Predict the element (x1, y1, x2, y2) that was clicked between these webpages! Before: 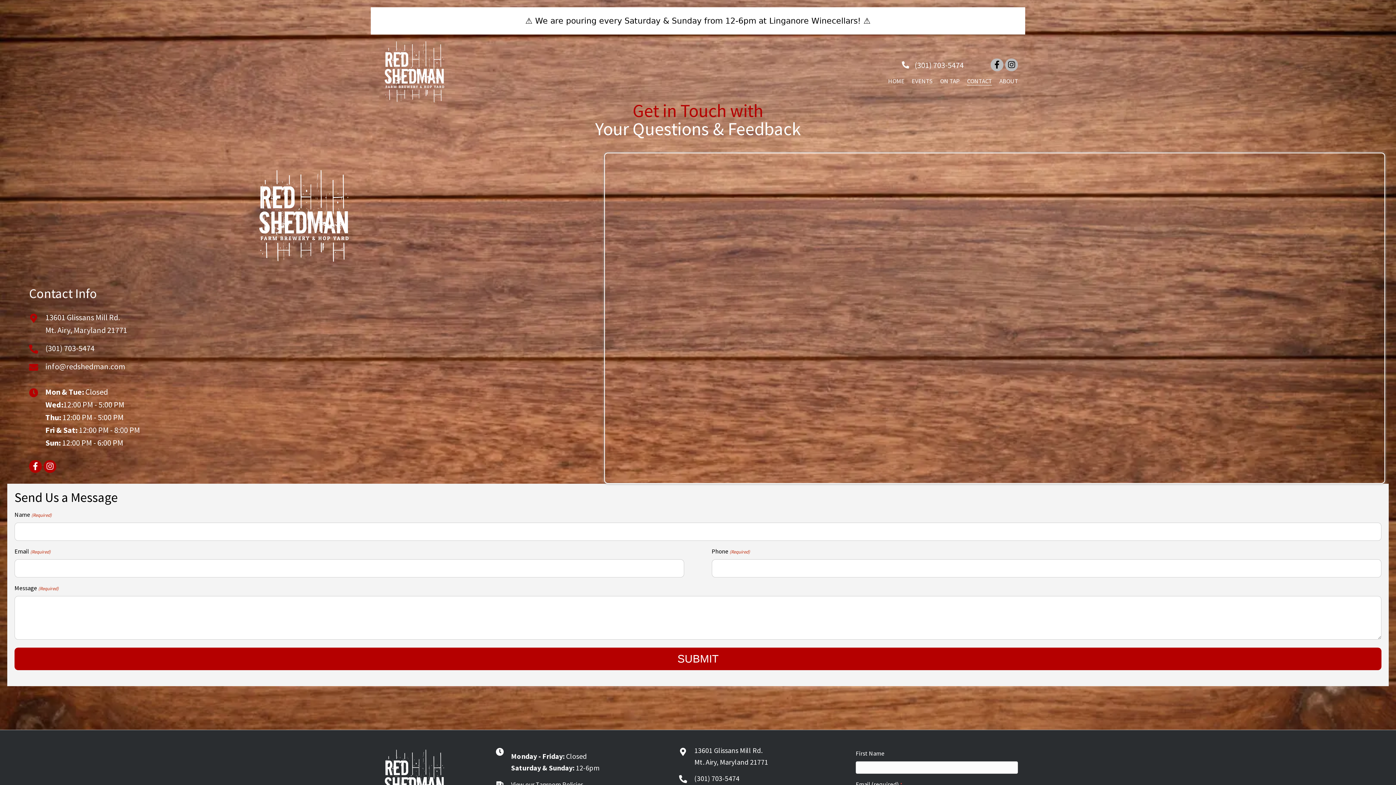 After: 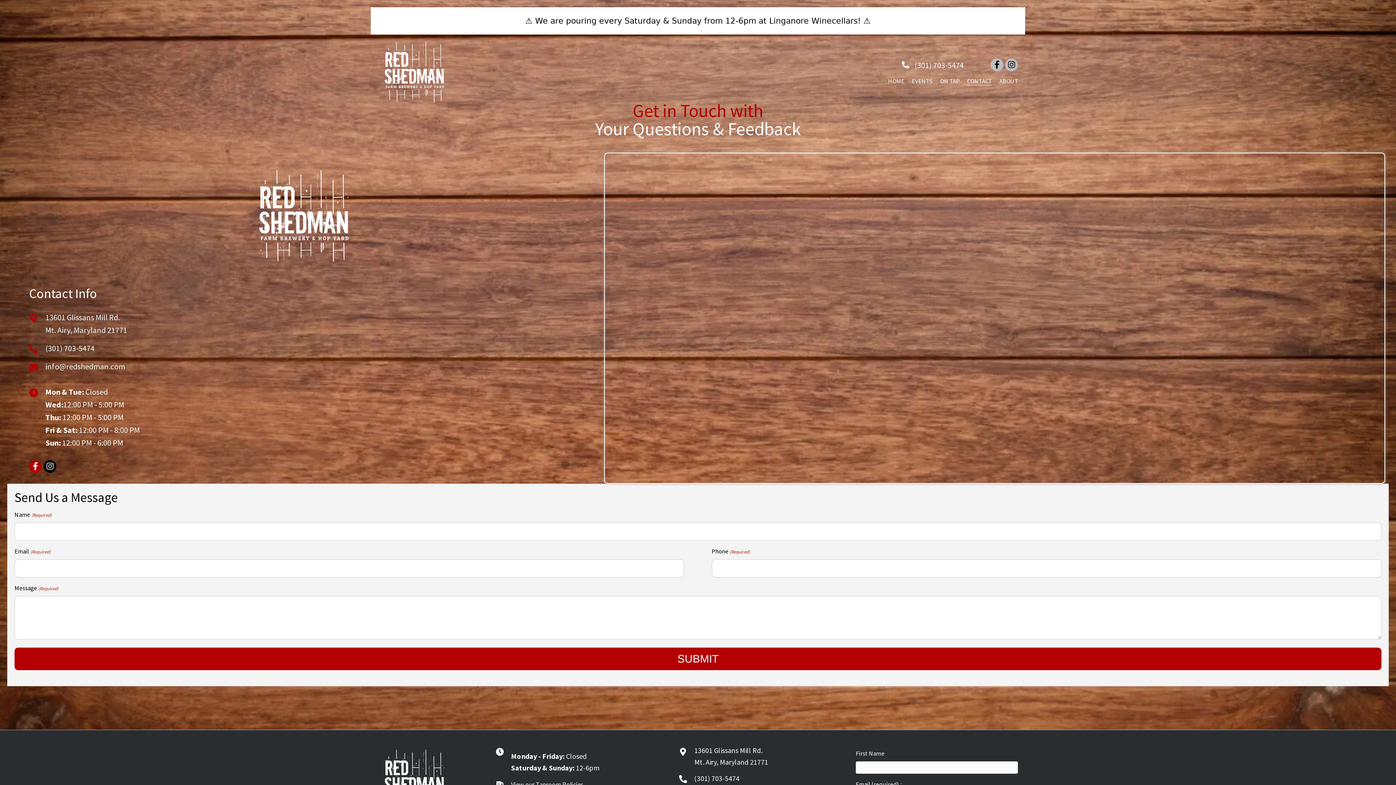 Action: bbox: (43, 460, 56, 473) label: Instagram